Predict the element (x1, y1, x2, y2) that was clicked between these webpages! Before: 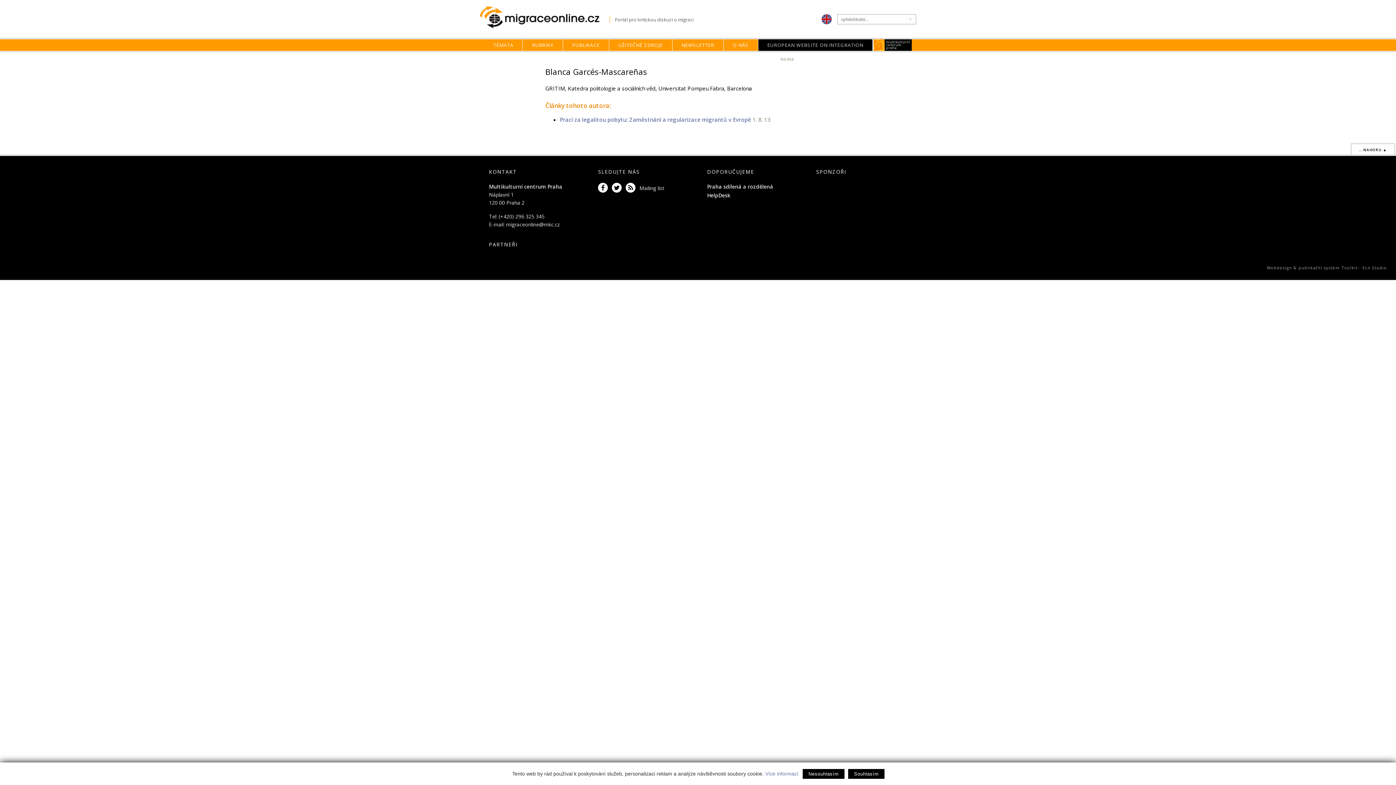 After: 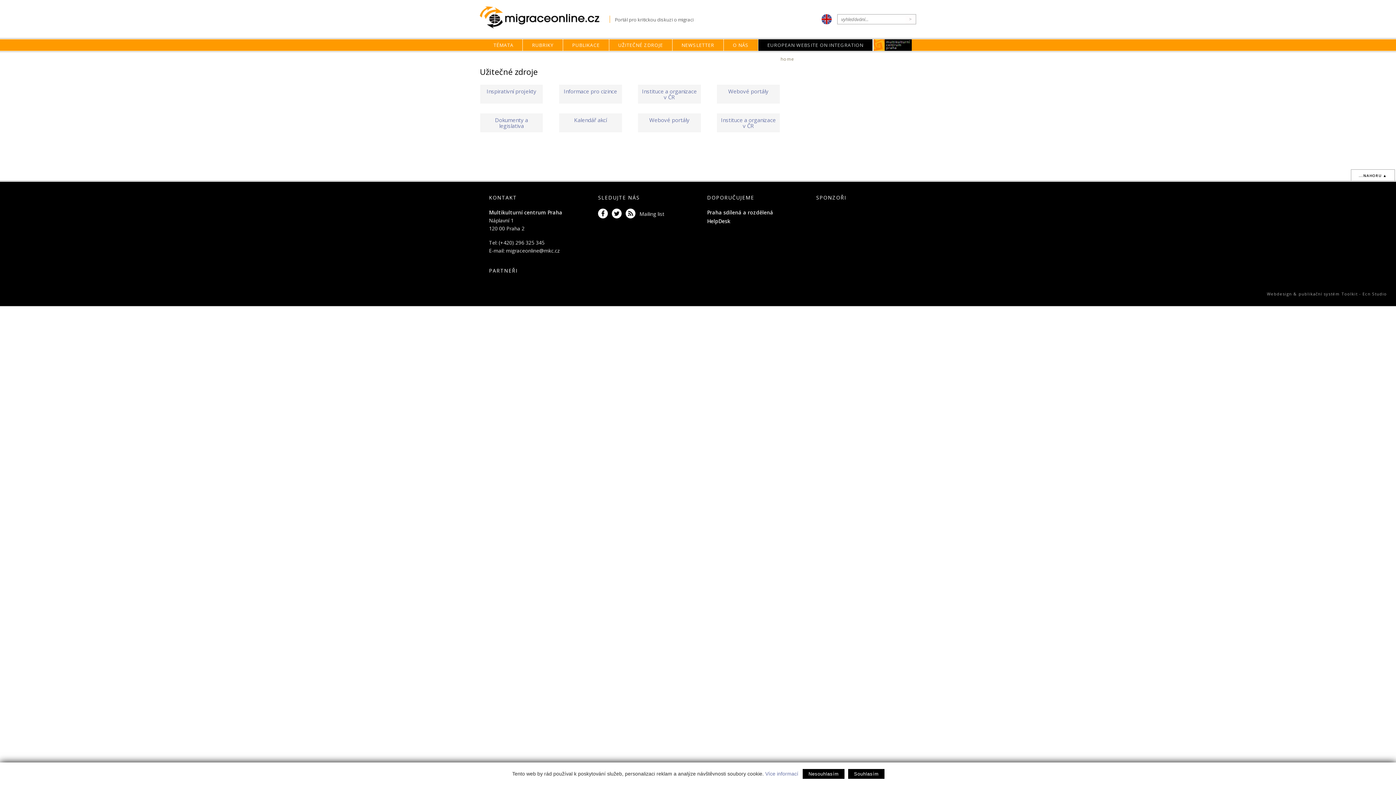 Action: bbox: (608, 39, 672, 50) label: UŽITEČNÉ ZDROJE